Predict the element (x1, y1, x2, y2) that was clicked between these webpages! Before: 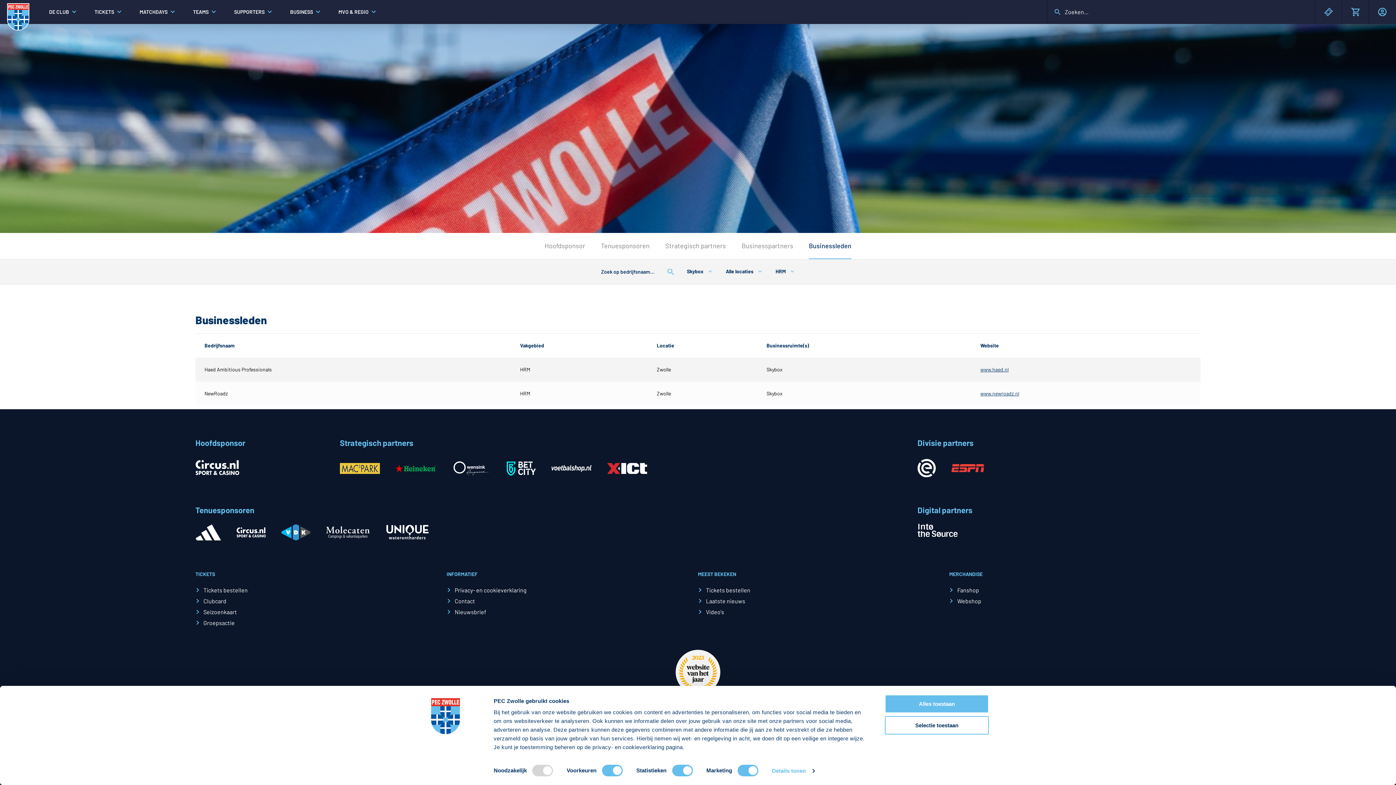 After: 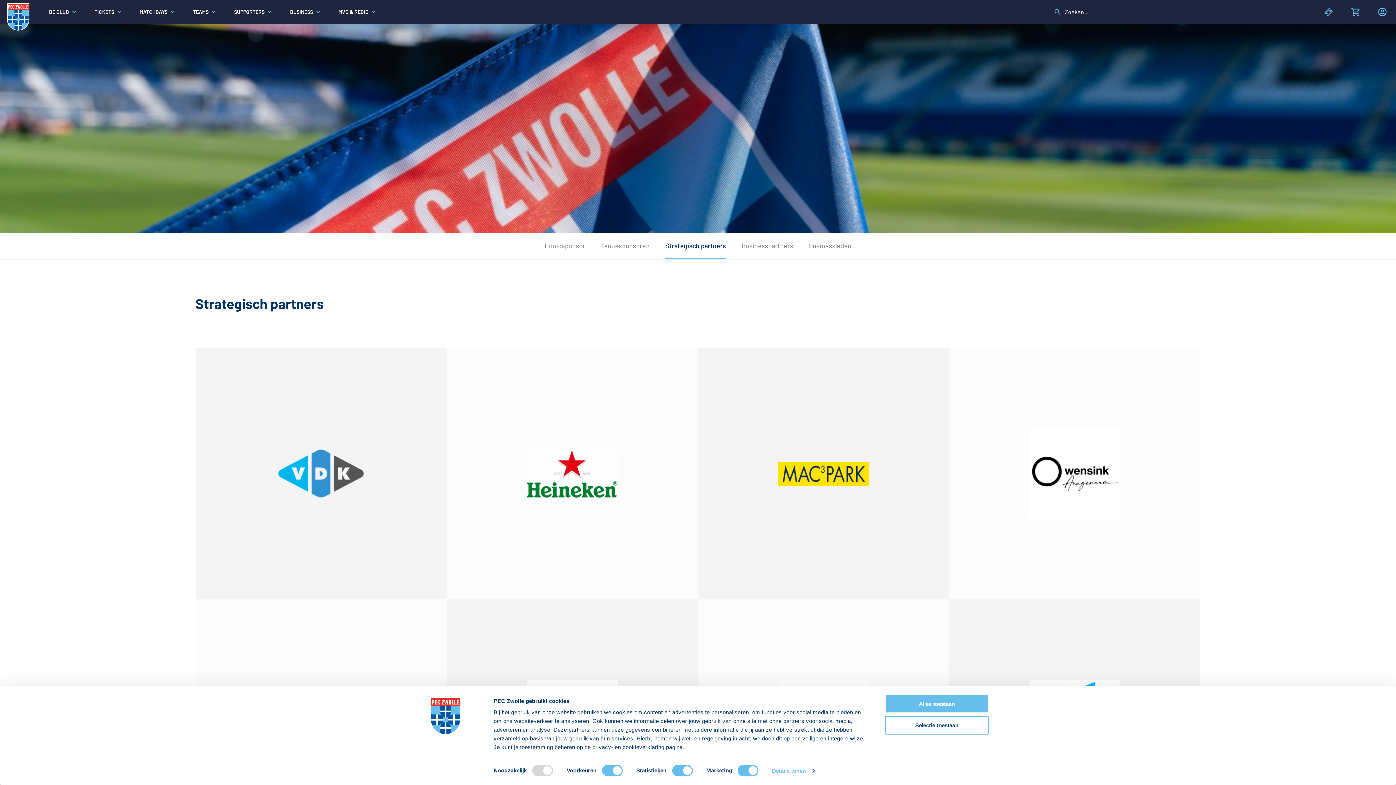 Action: label: Strategisch partners bbox: (665, 233, 726, 259)